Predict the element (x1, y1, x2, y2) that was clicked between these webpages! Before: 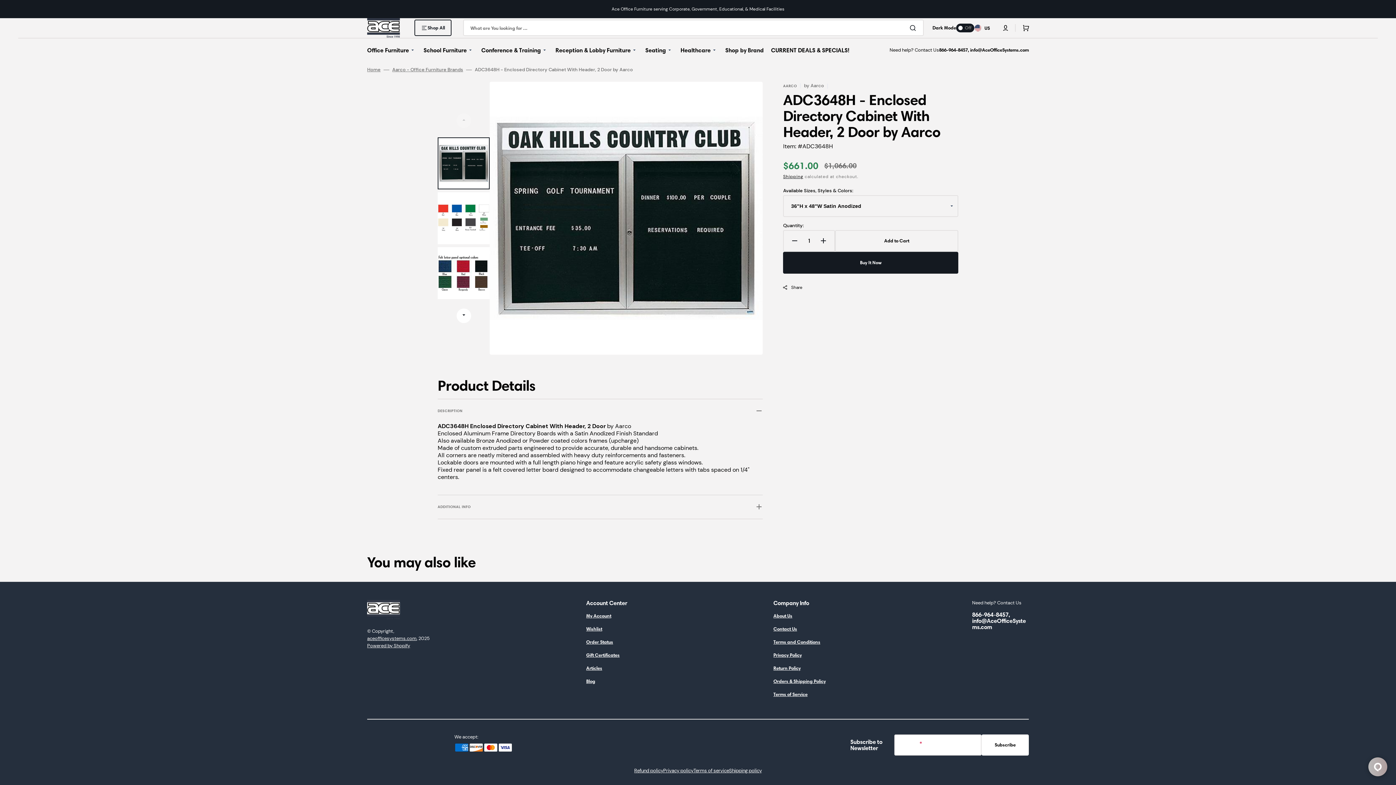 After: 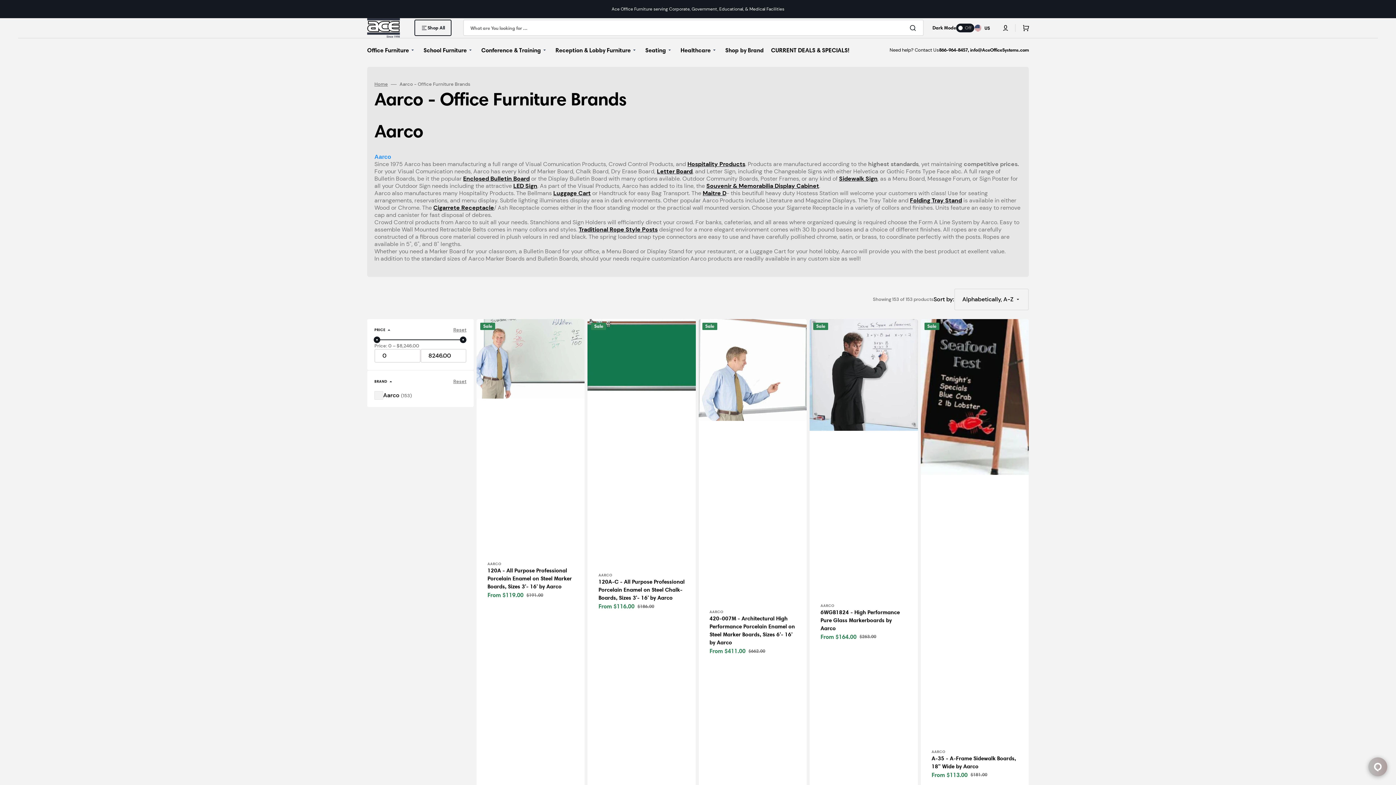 Action: bbox: (392, 67, 463, 72) label: Aarco - Office Furniture Brands